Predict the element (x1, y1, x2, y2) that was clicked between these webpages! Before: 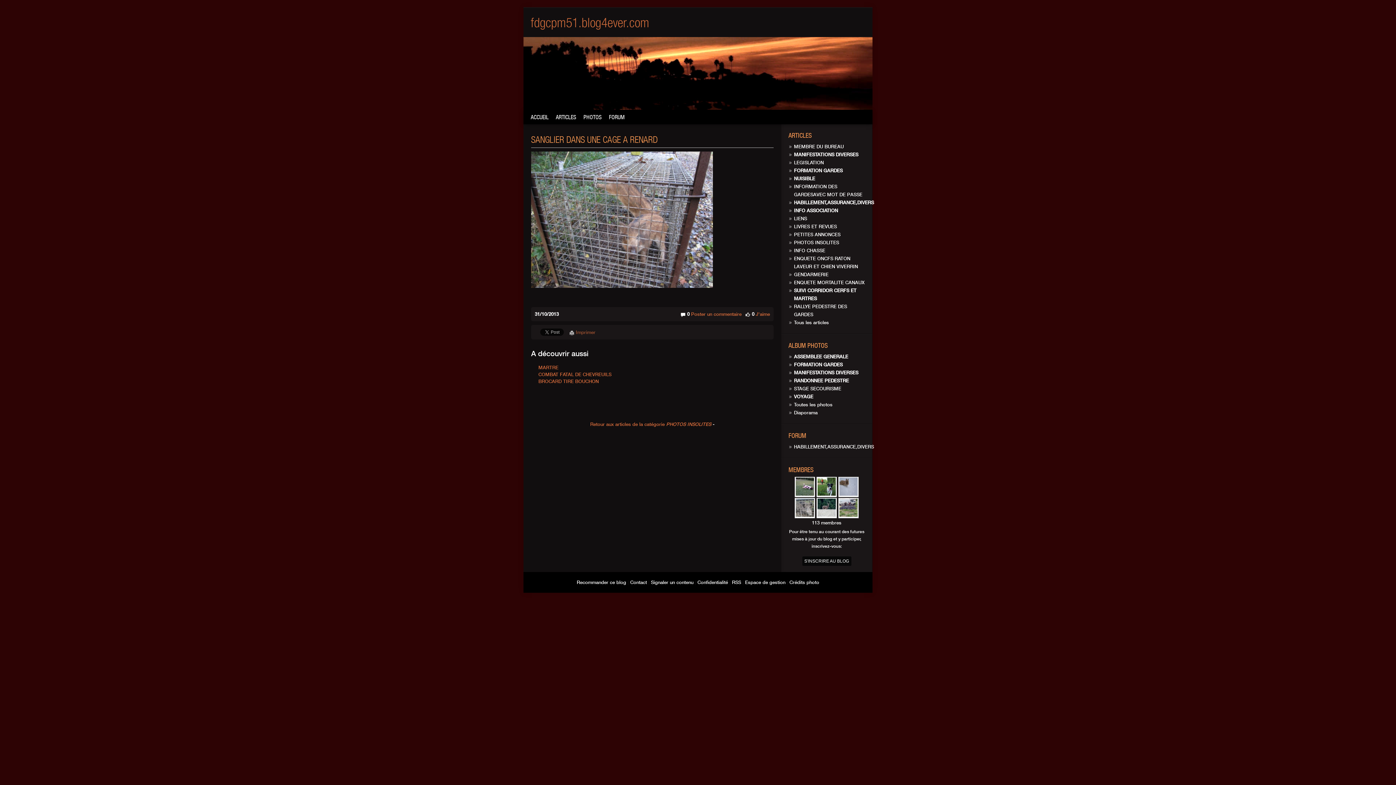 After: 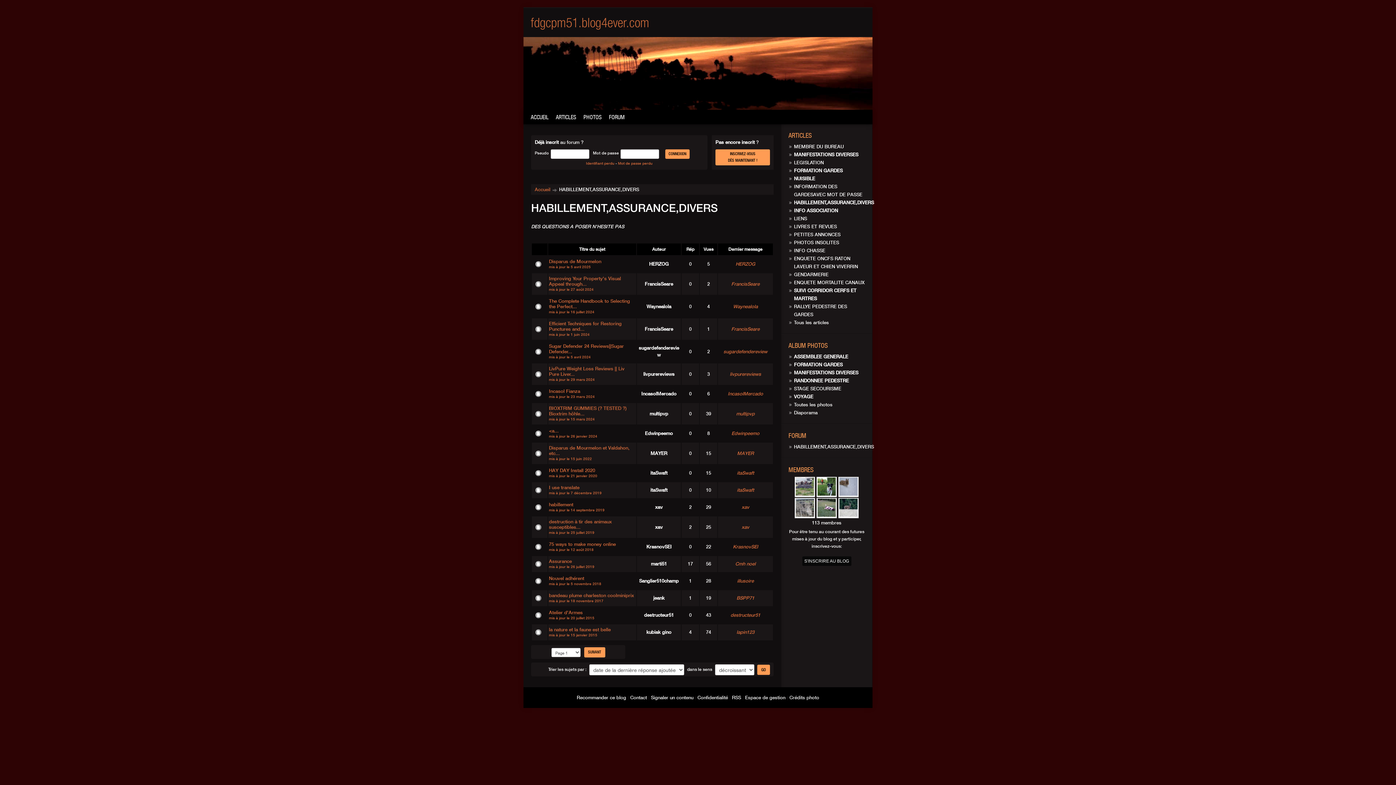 Action: bbox: (794, 444, 874, 449) label: HABILLEMENT,ASSURANCE,DIVERS